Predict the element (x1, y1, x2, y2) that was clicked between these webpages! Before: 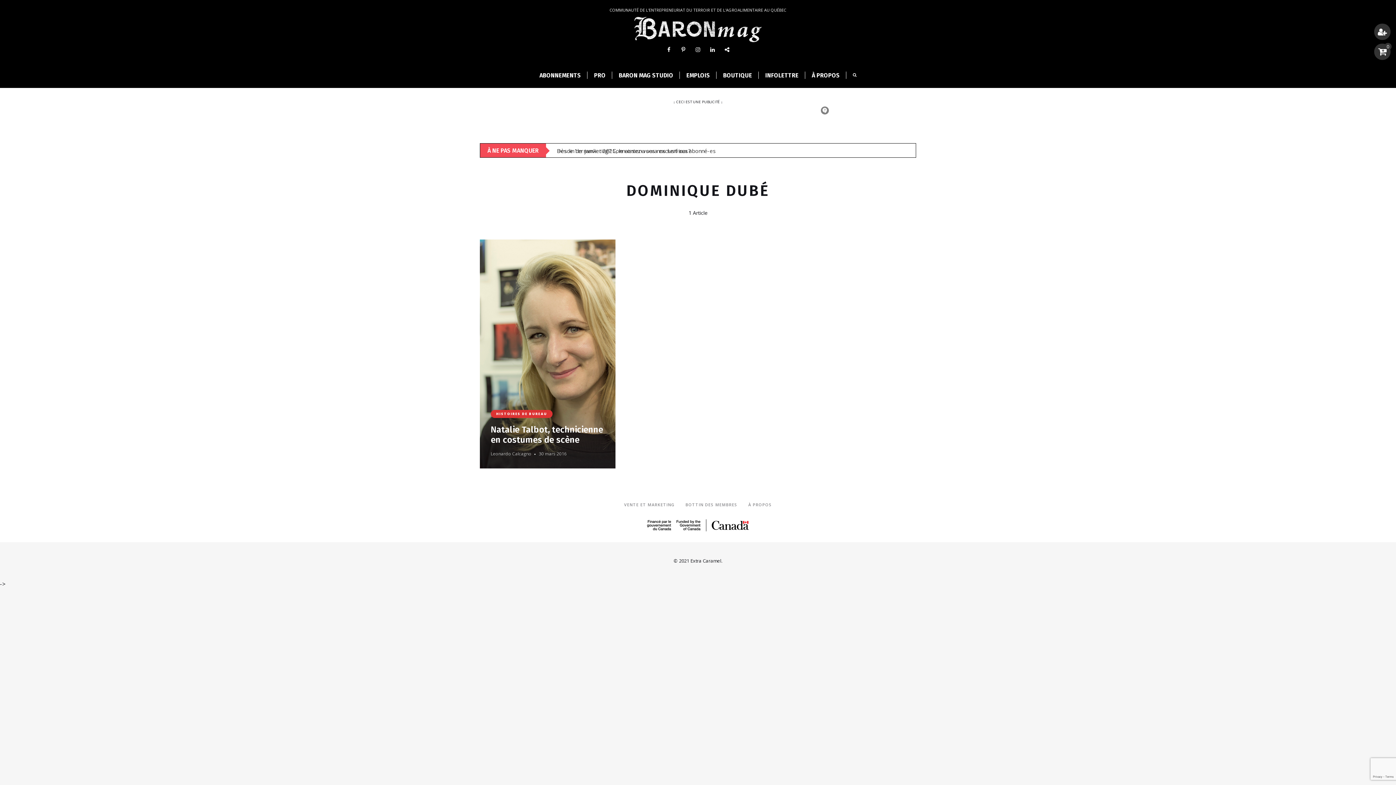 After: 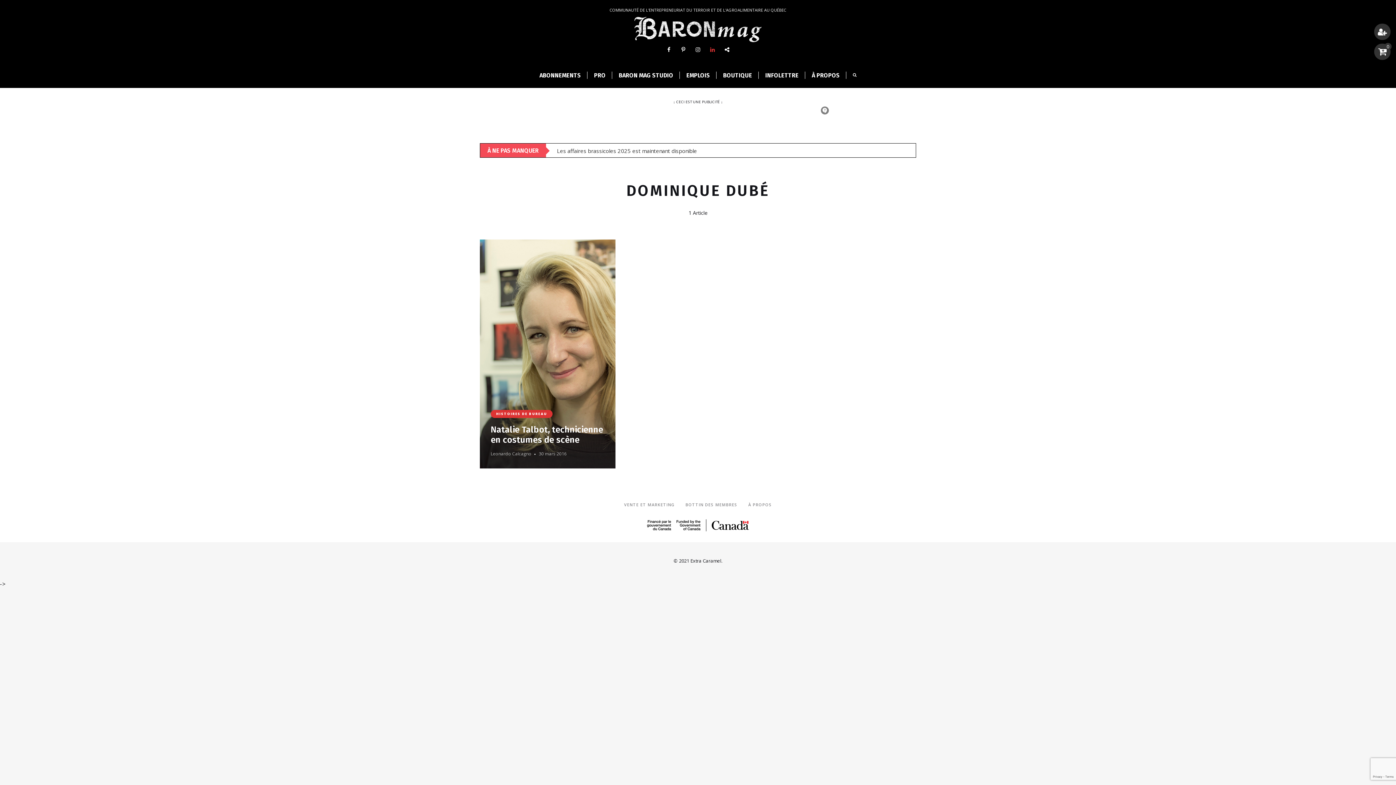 Action: bbox: (705, 42, 720, 56)